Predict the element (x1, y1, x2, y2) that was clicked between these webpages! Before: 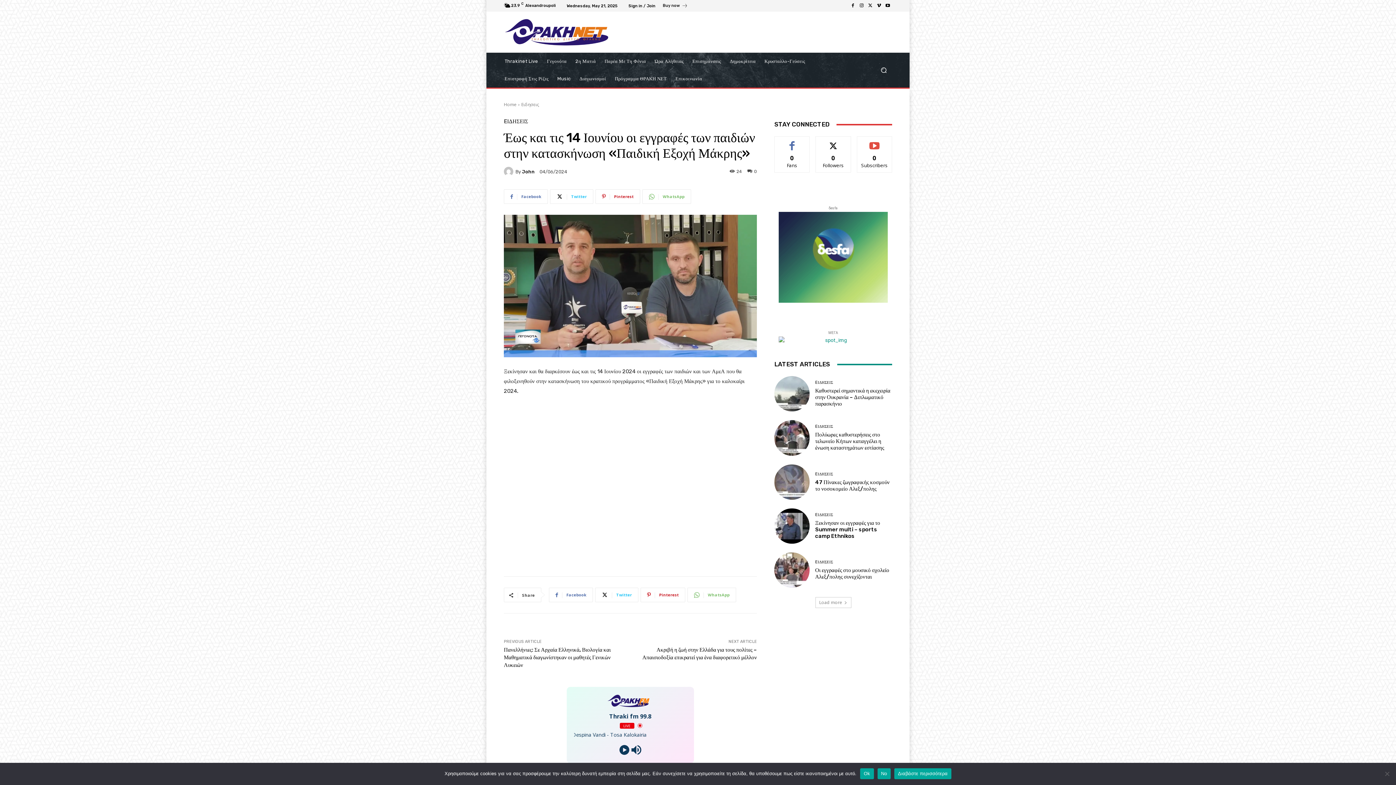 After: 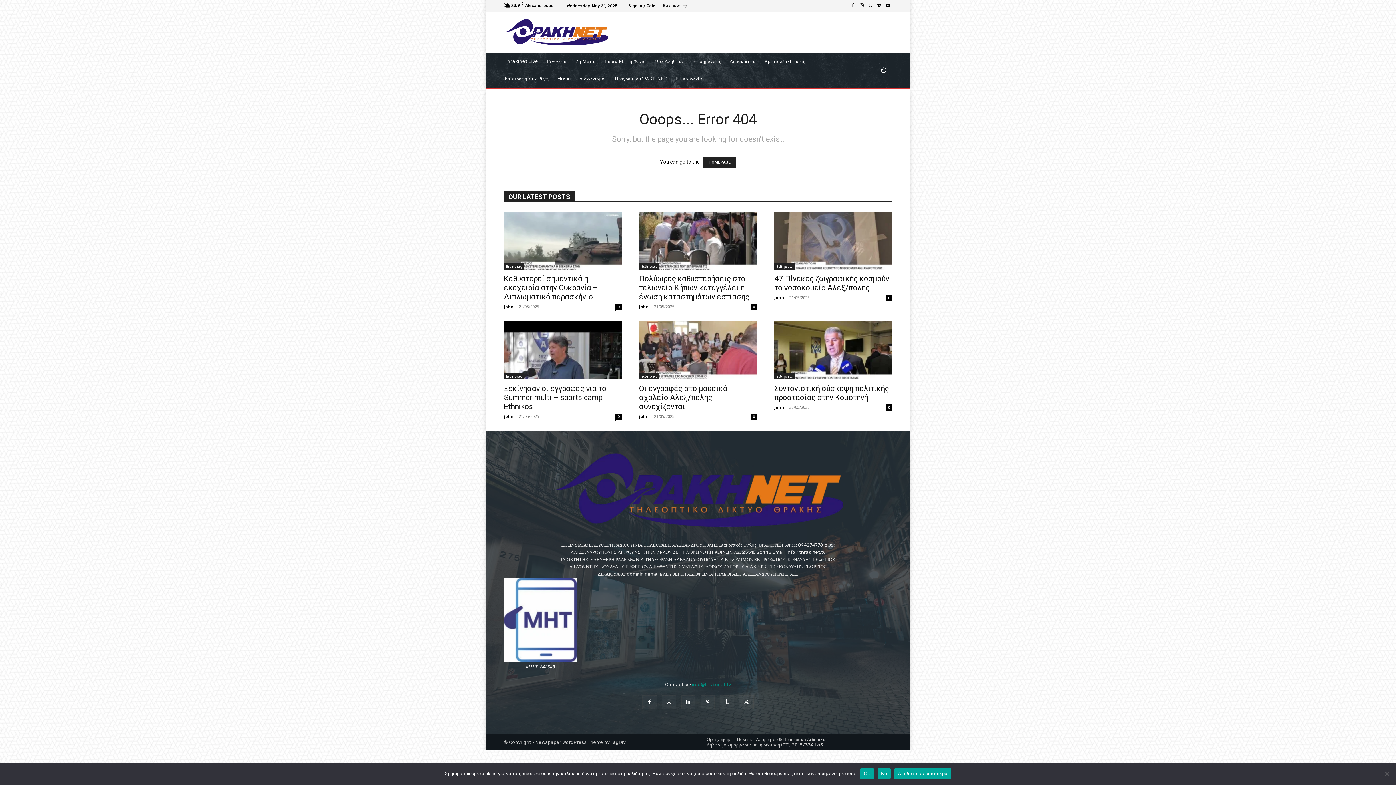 Action: label: Κρυσταλλο-Γεύσεις bbox: (760, 52, 809, 70)